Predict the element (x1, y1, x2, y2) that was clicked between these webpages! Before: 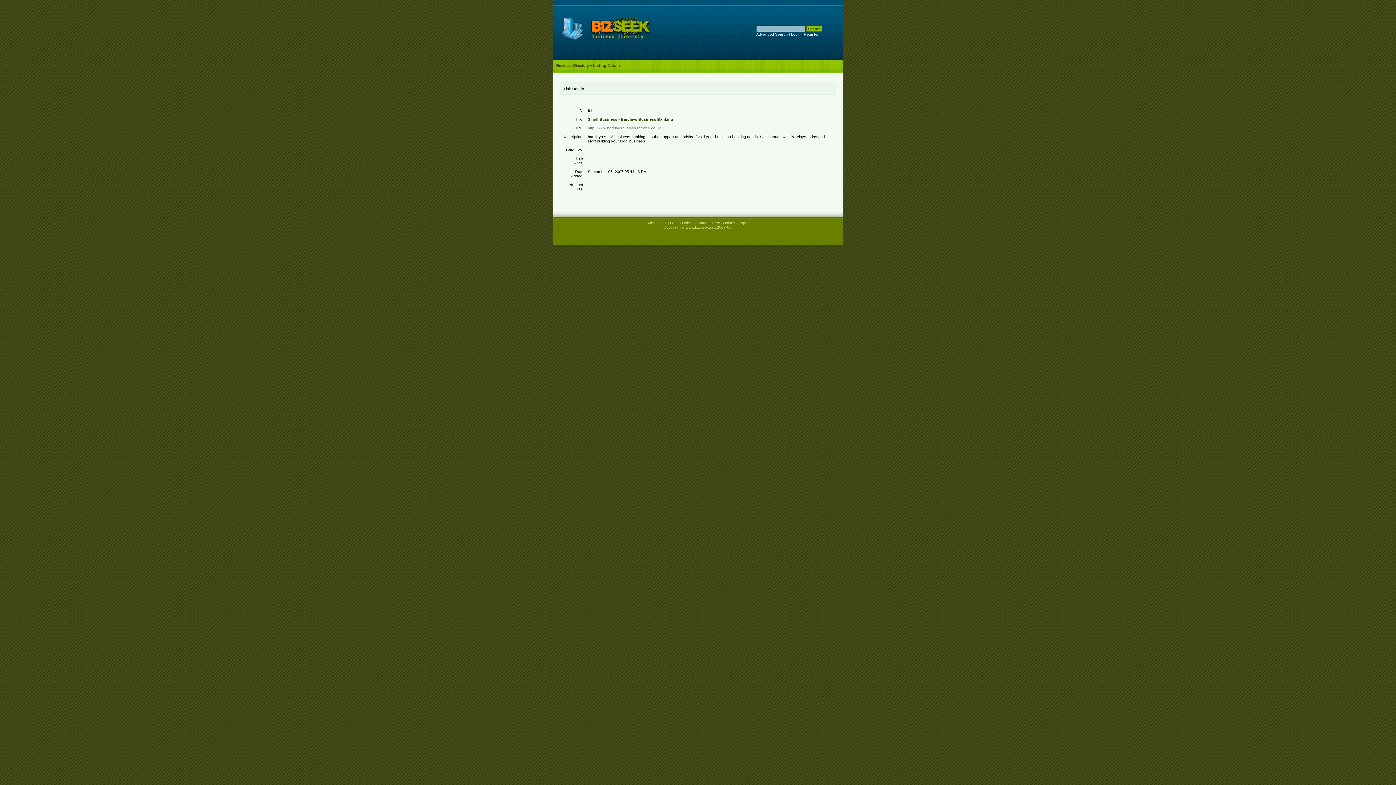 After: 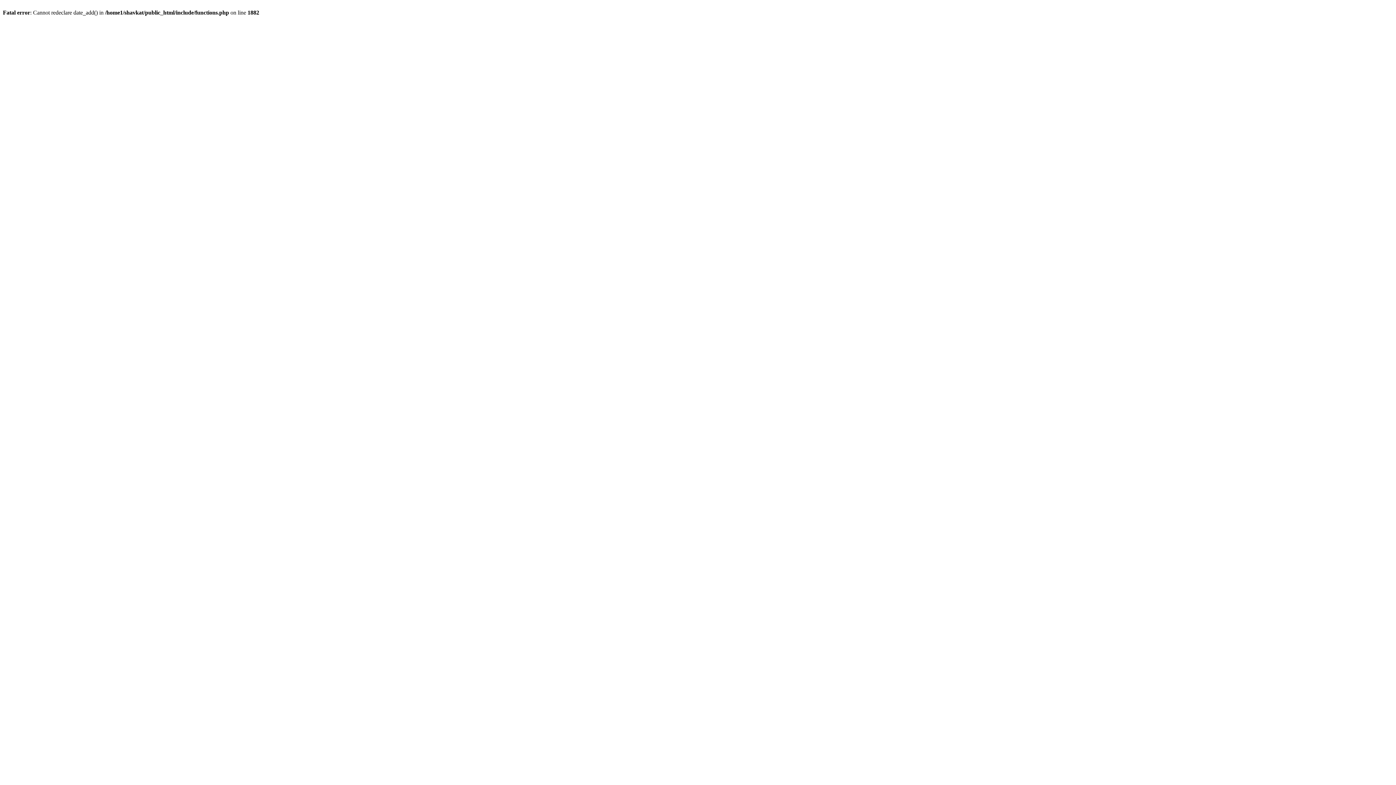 Action: label: Latest Links bbox: (670, 220, 691, 225)